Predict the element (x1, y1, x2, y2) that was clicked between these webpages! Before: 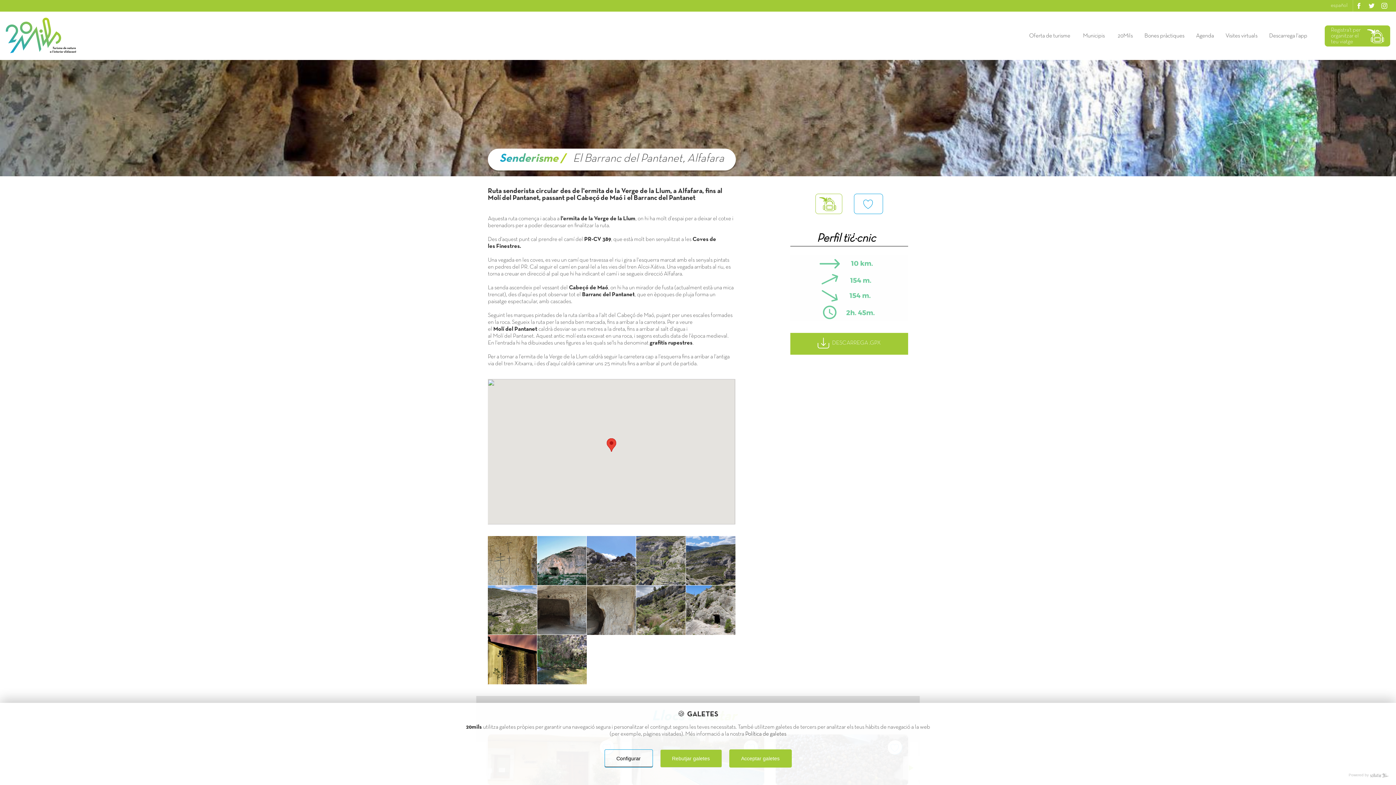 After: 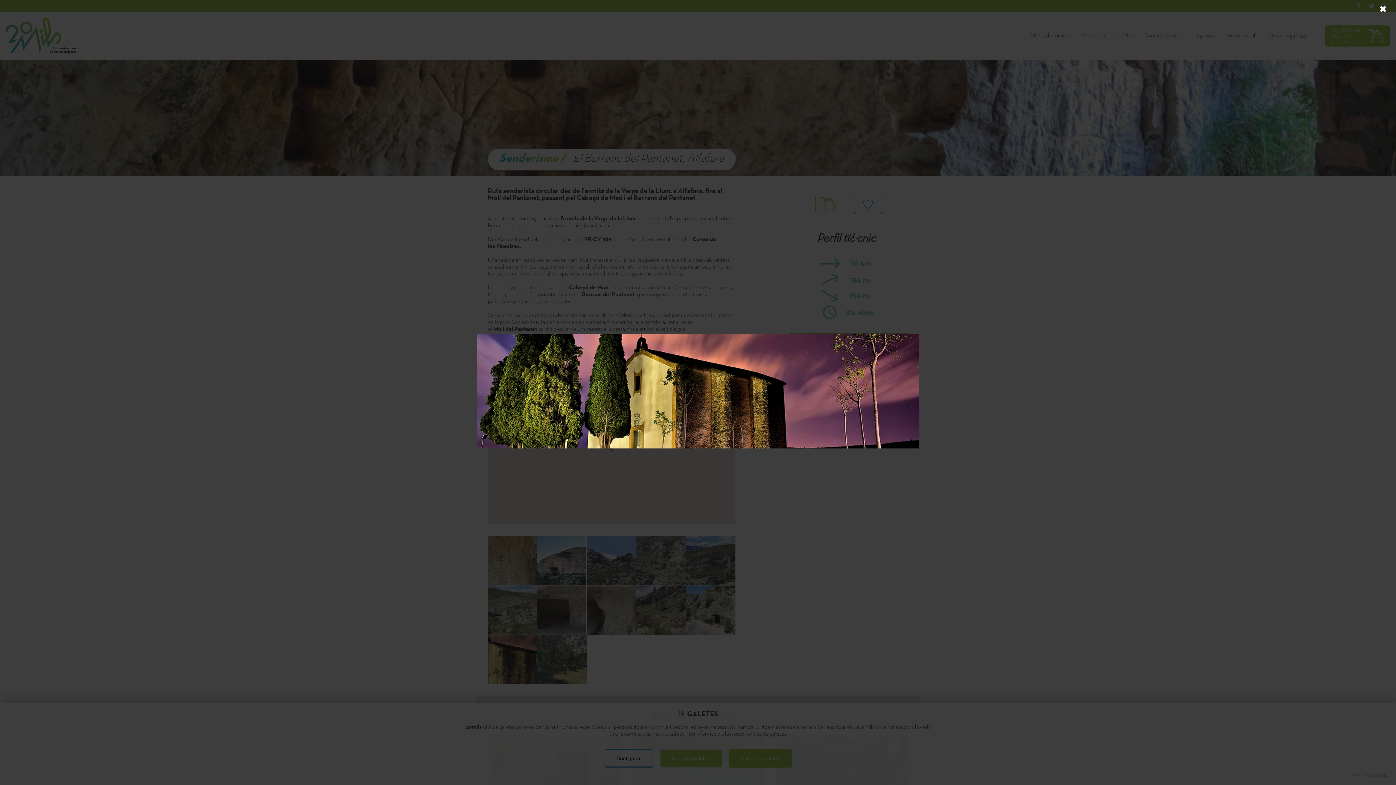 Action: bbox: (488, 635, 537, 684)